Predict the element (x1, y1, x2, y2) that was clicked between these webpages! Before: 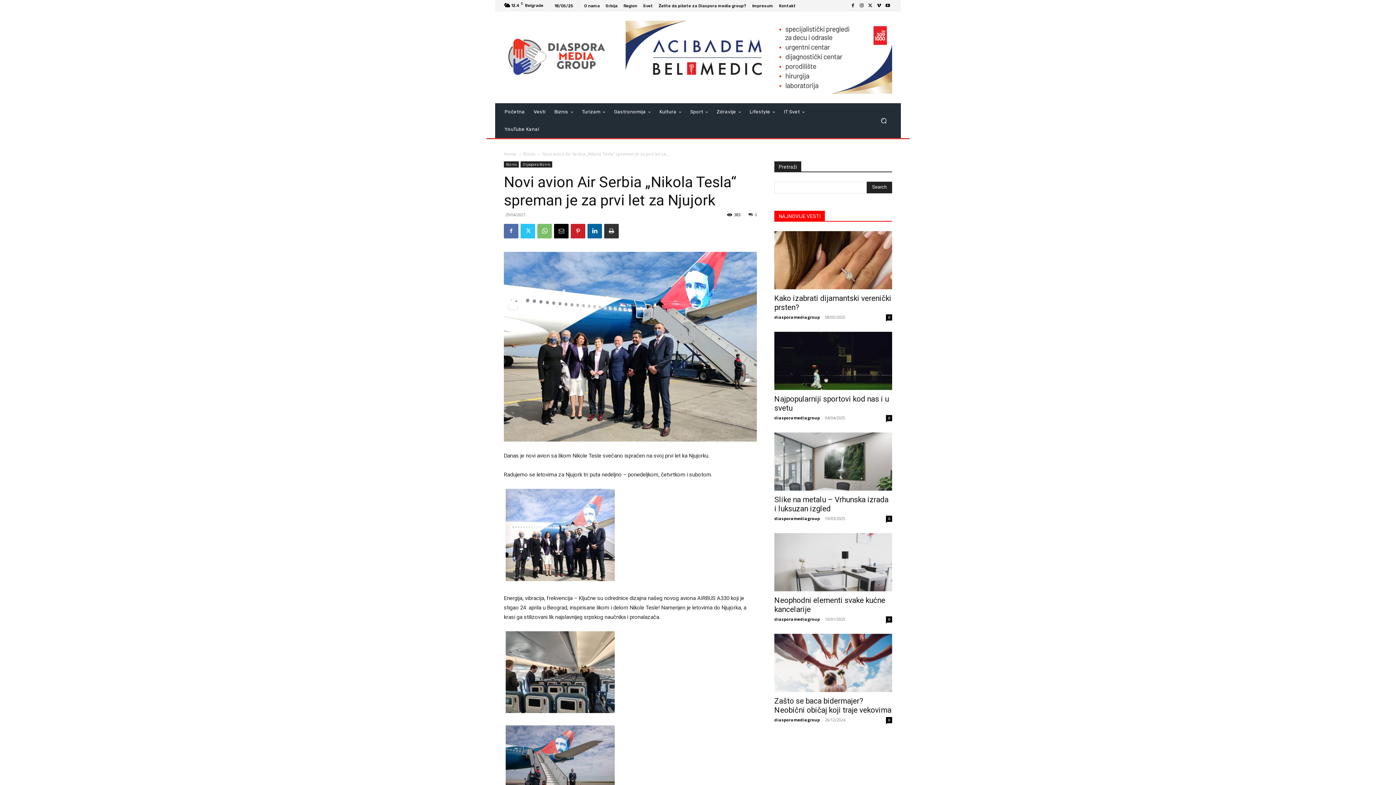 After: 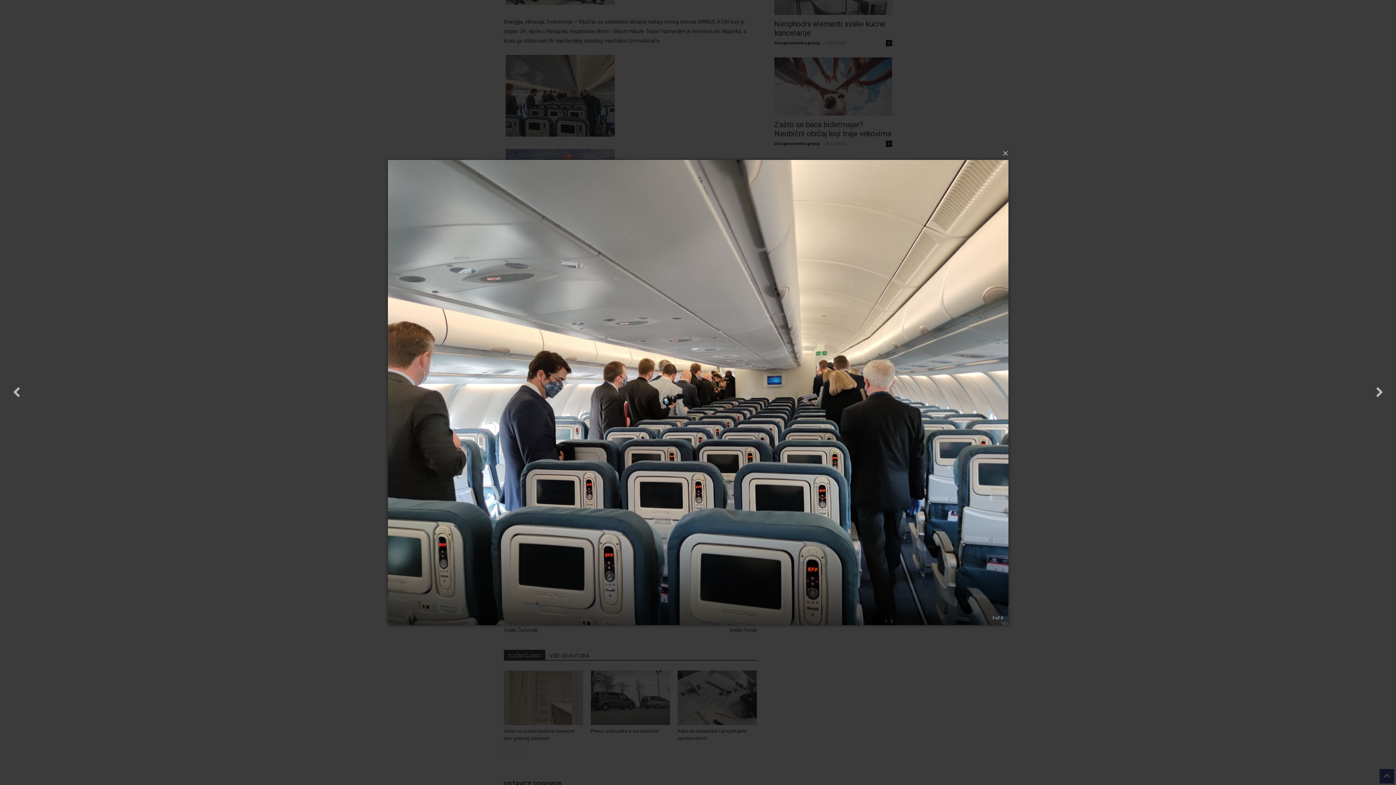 Action: bbox: (504, 708, 616, 714)